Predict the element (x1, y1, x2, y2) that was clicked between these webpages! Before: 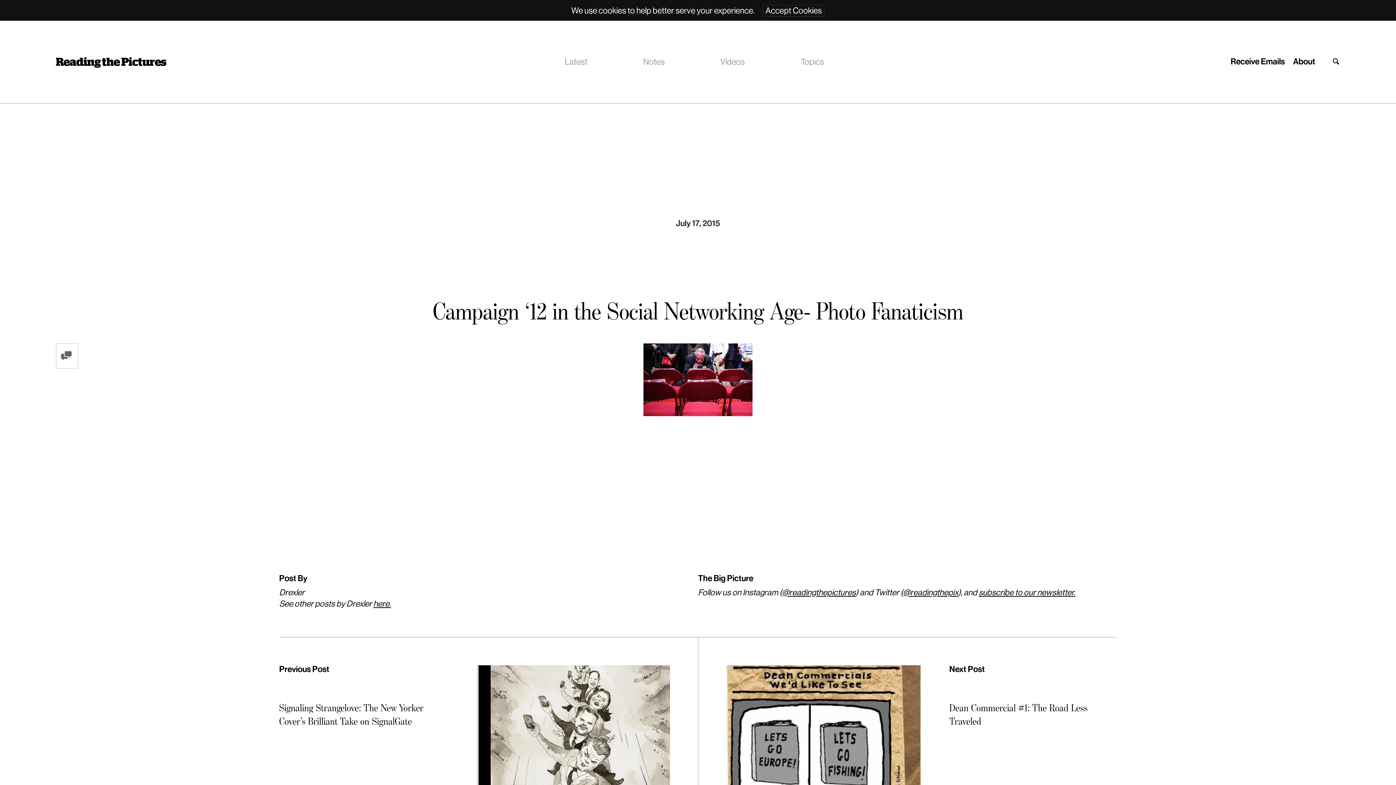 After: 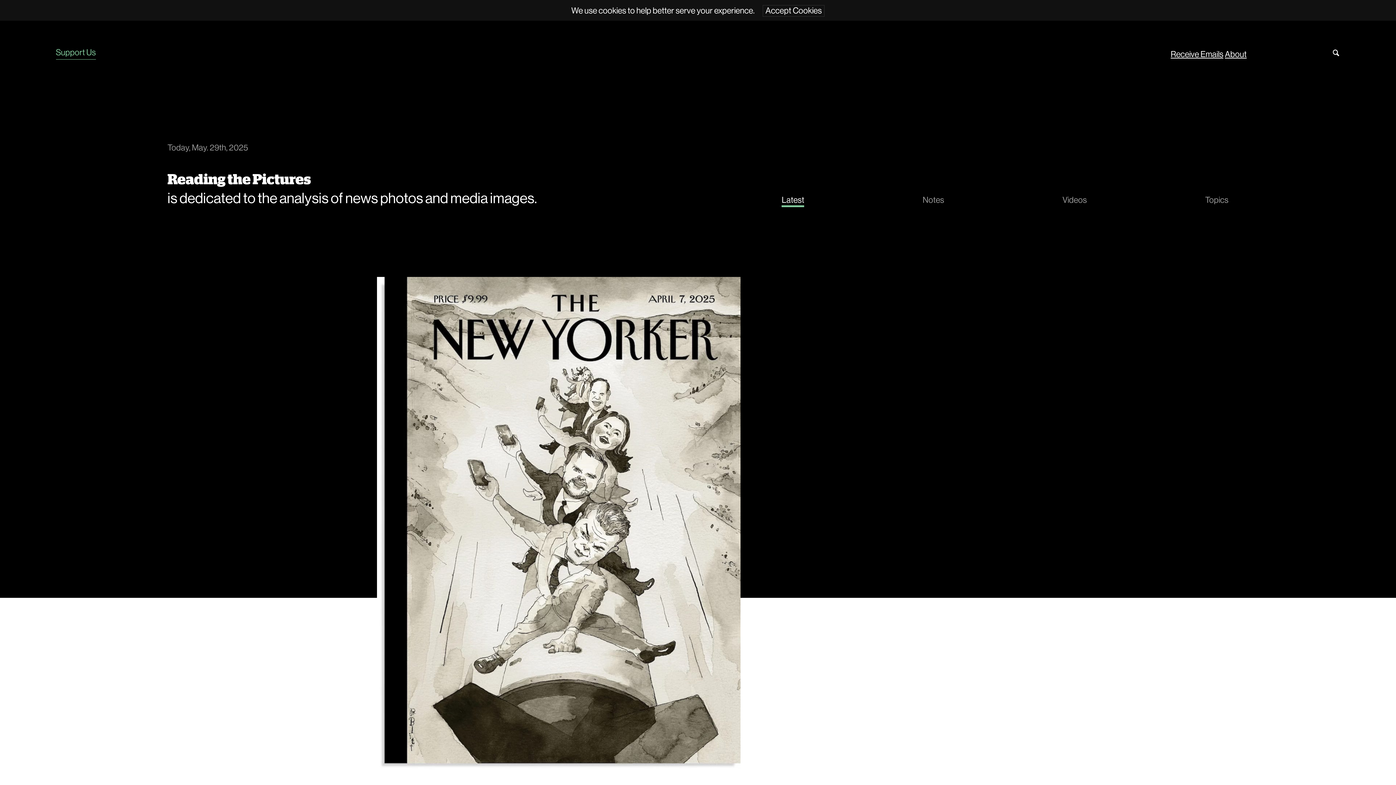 Action: bbox: (55, 56, 166, 67) label: Reading the Pictures